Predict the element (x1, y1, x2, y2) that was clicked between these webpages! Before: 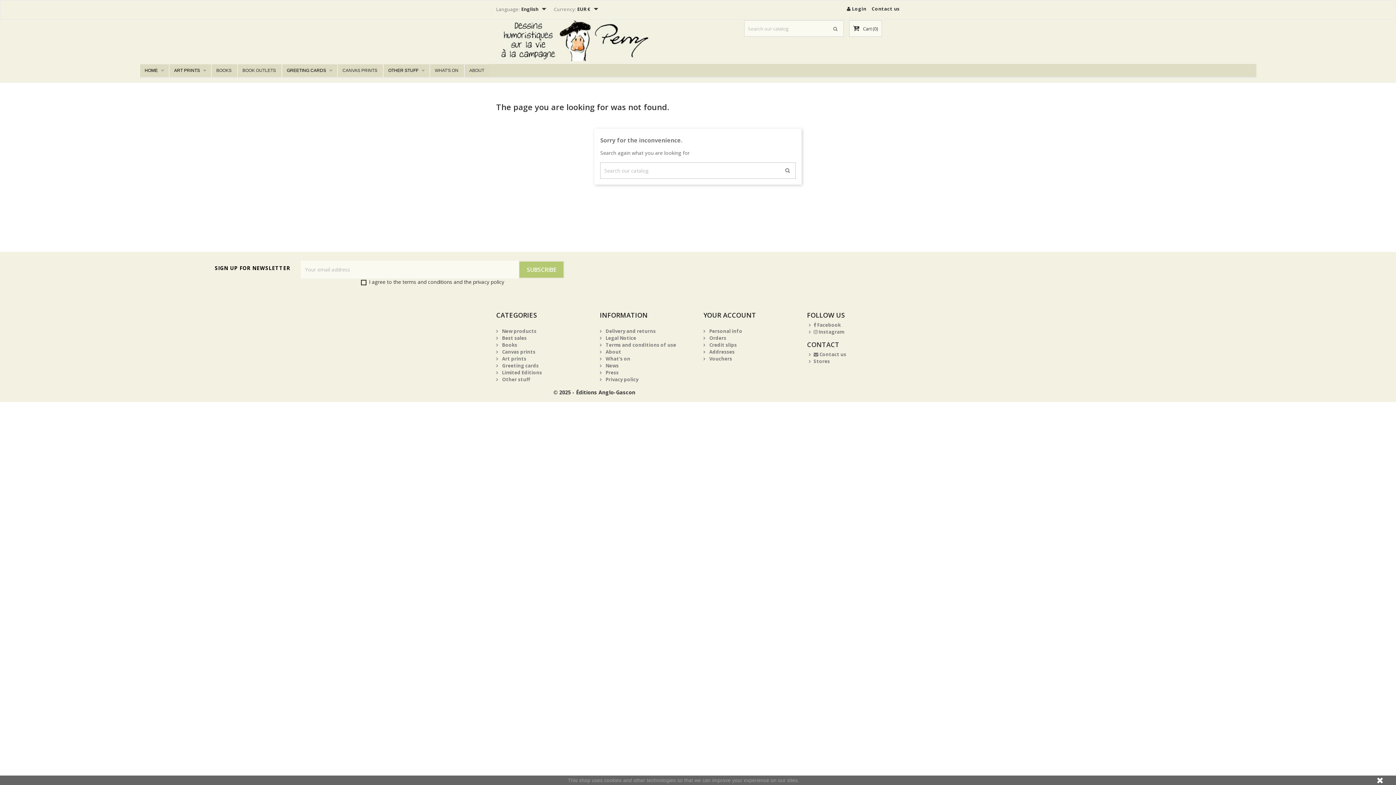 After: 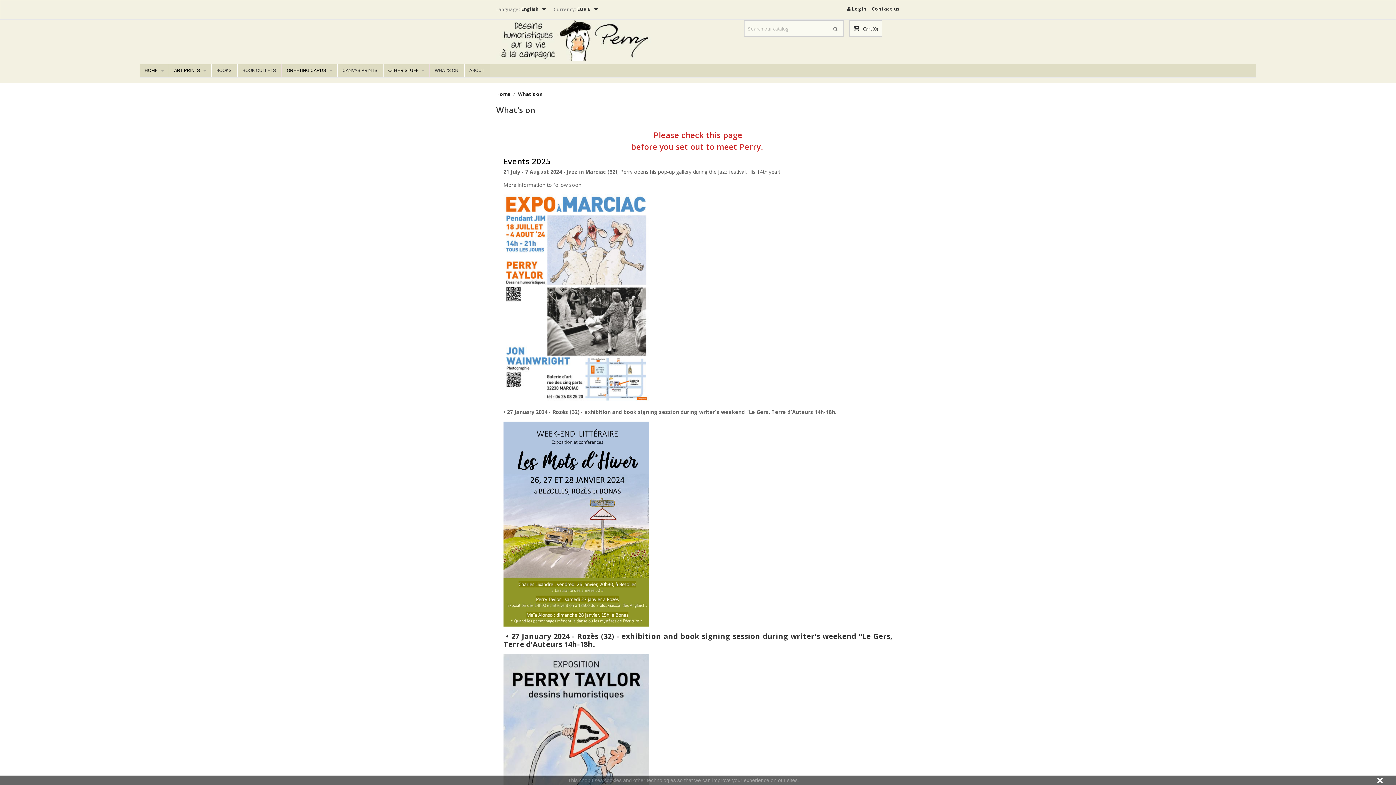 Action: bbox: (600, 355, 630, 362) label:  What's on